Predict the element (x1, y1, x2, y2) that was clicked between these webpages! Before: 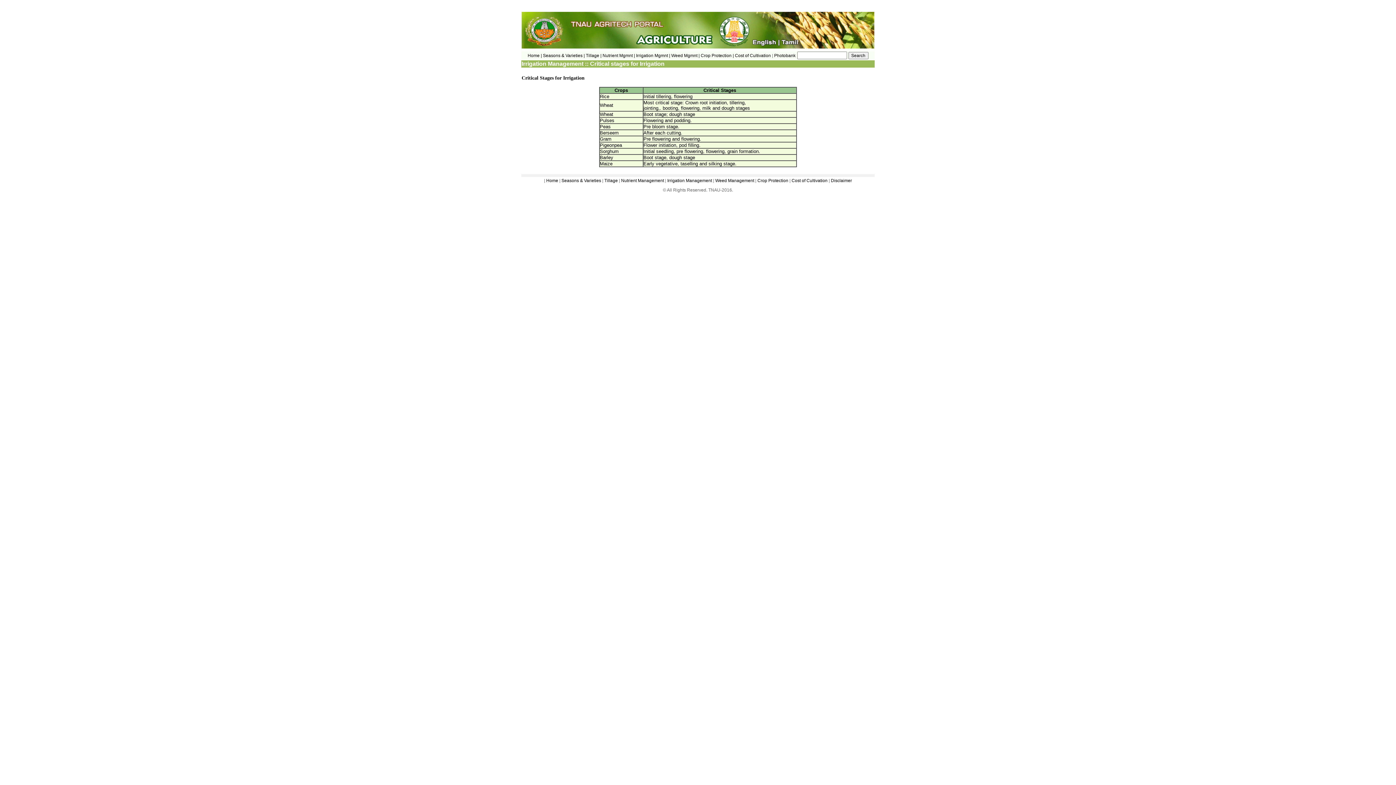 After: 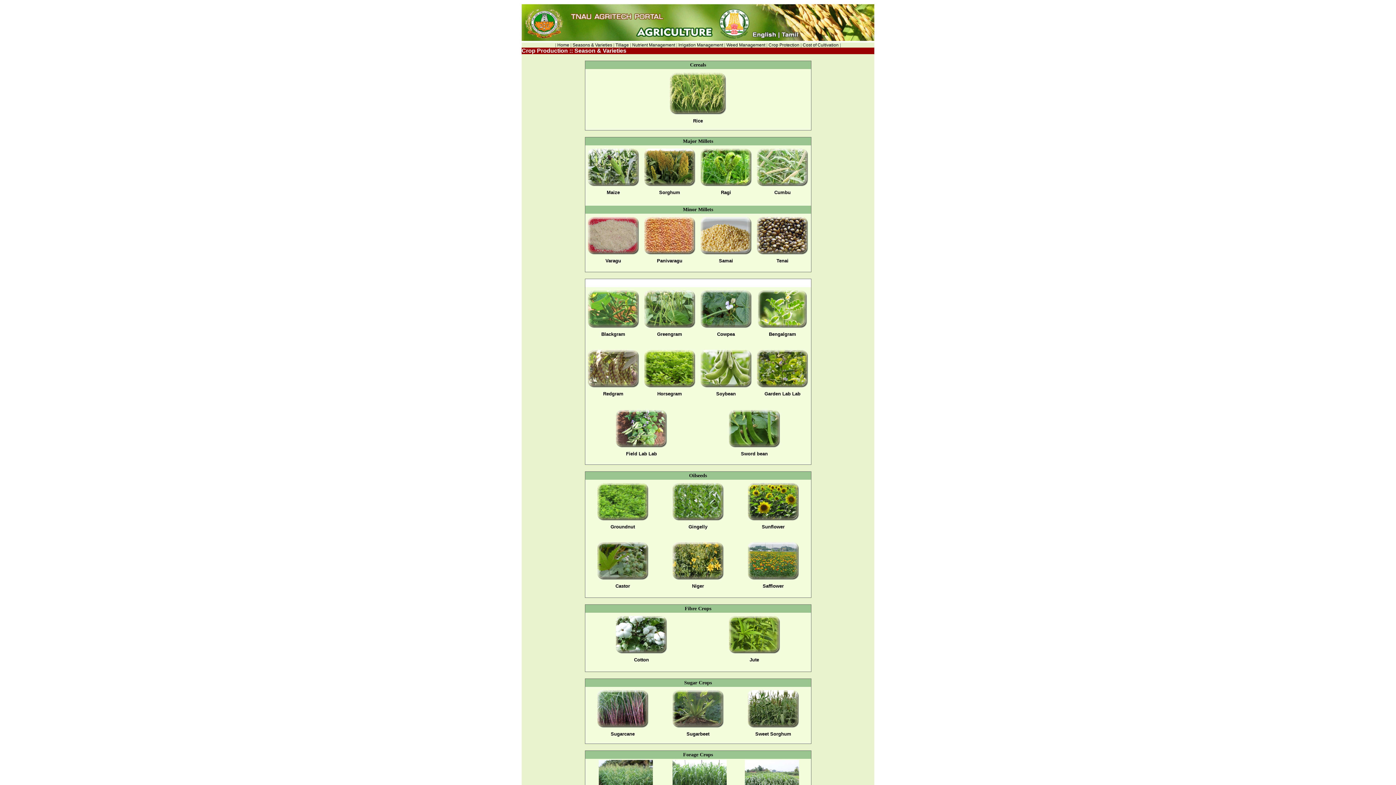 Action: bbox: (561, 178, 601, 183) label: Seasons & Varieties